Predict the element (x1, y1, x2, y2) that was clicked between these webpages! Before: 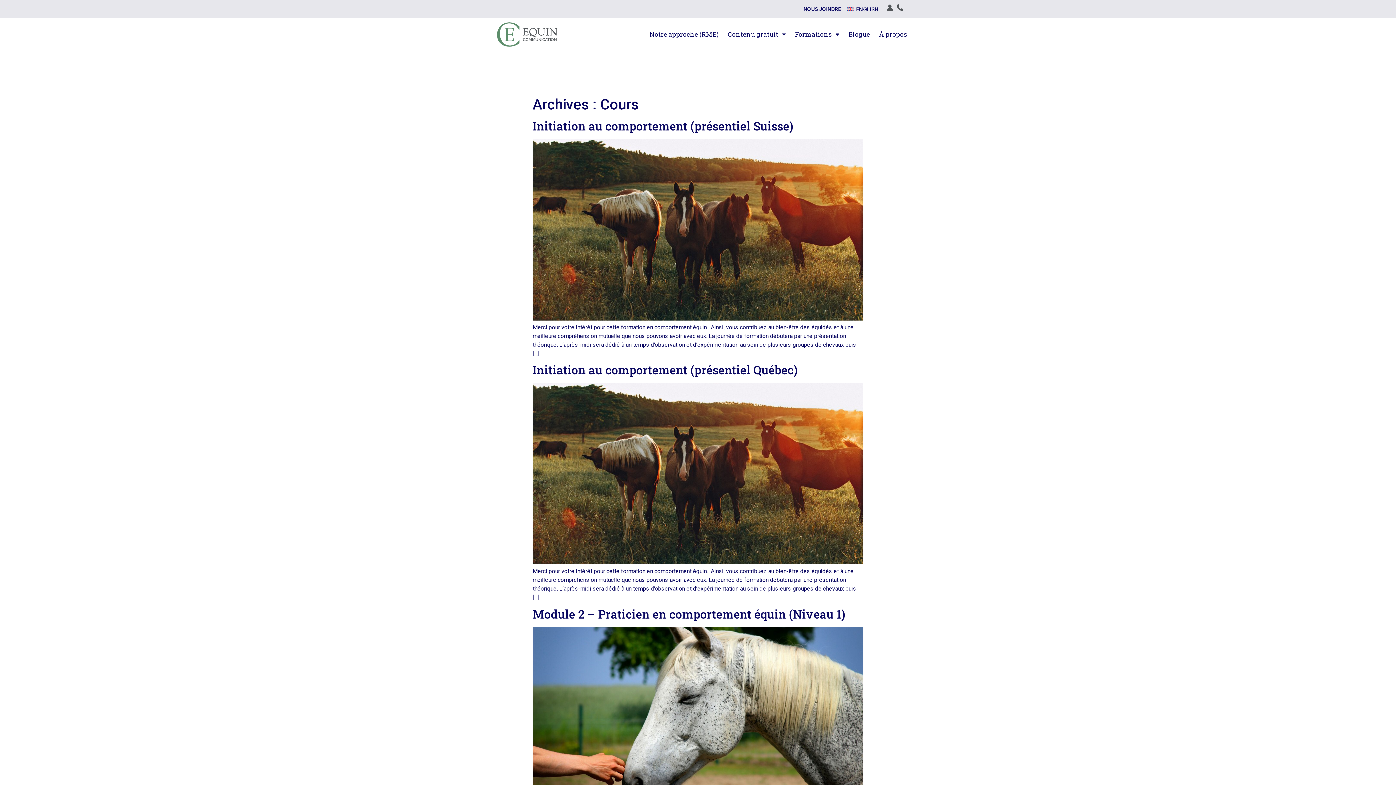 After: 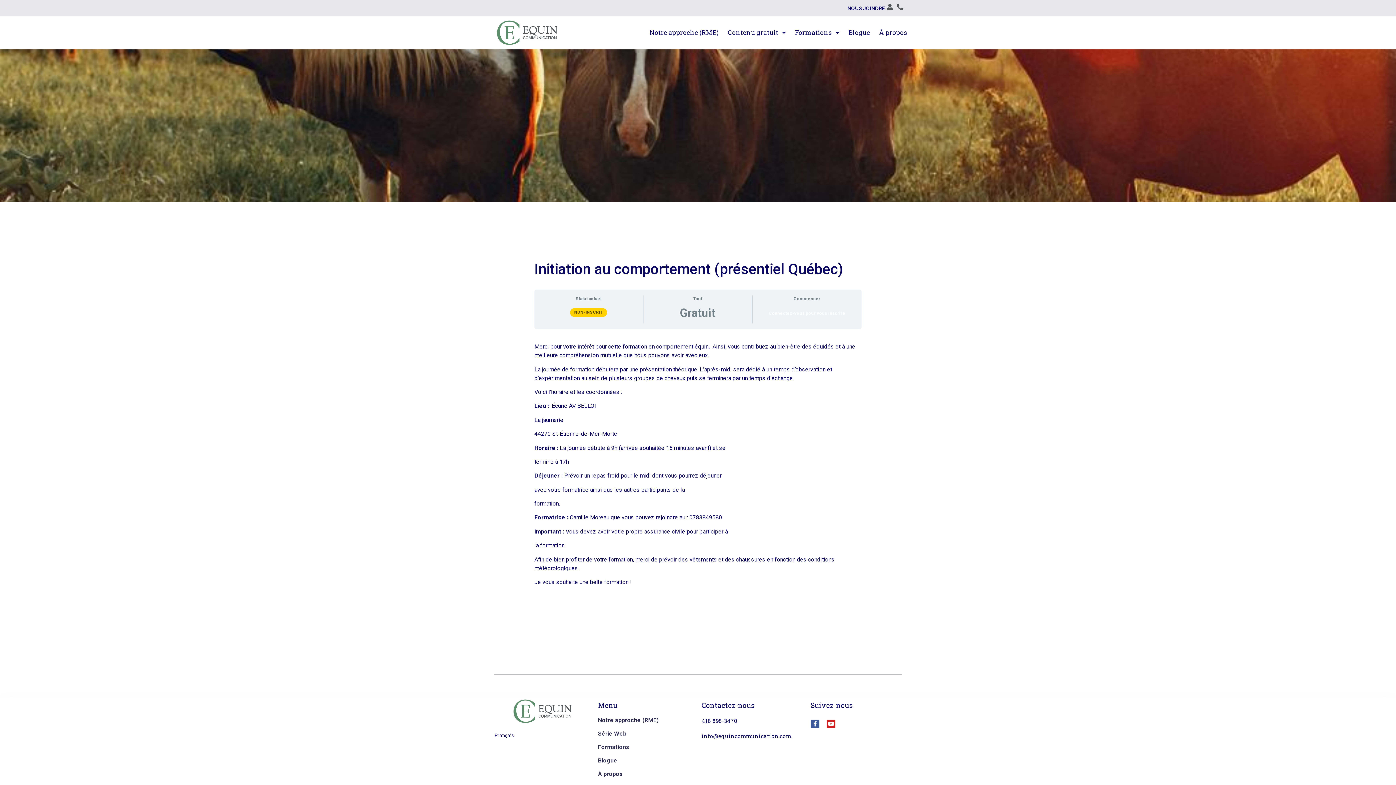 Action: bbox: (532, 558, 863, 566)